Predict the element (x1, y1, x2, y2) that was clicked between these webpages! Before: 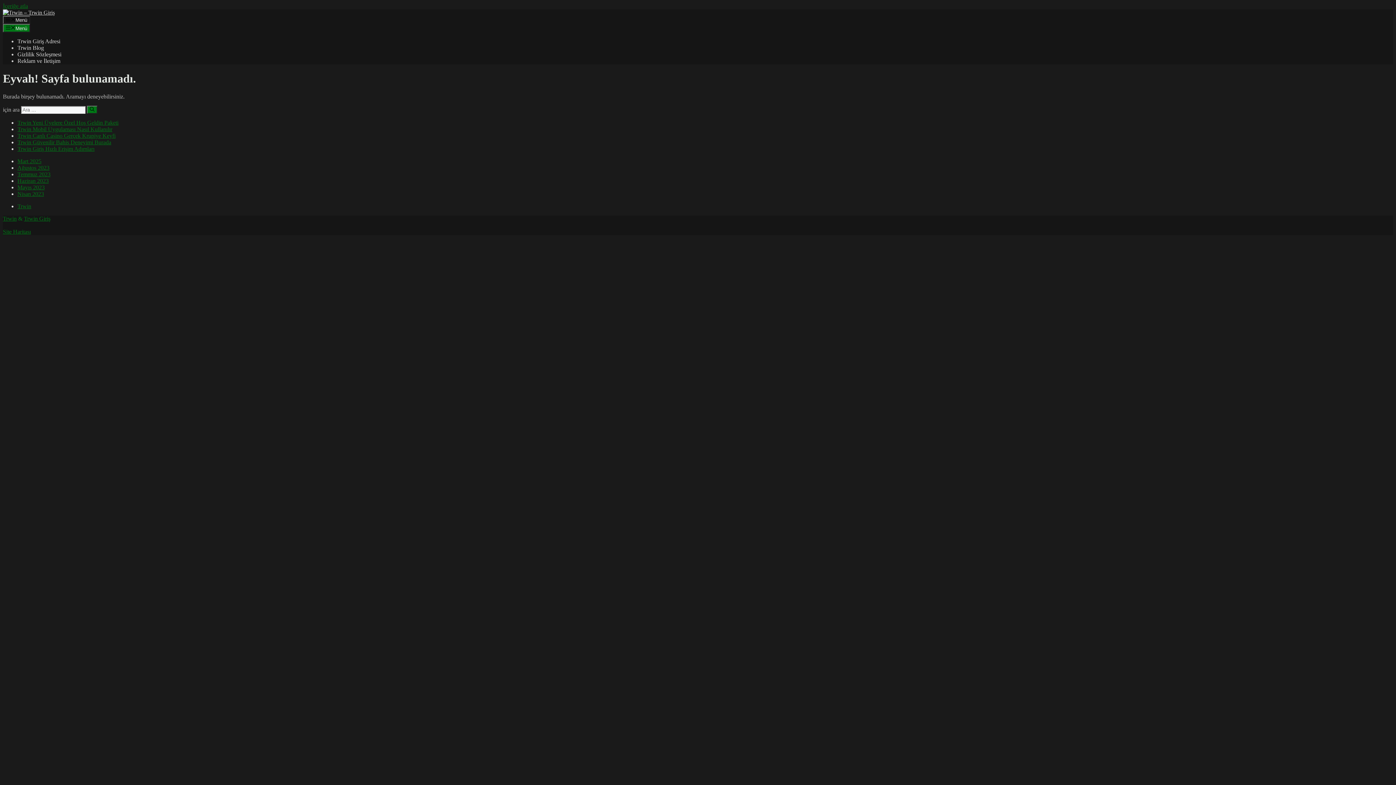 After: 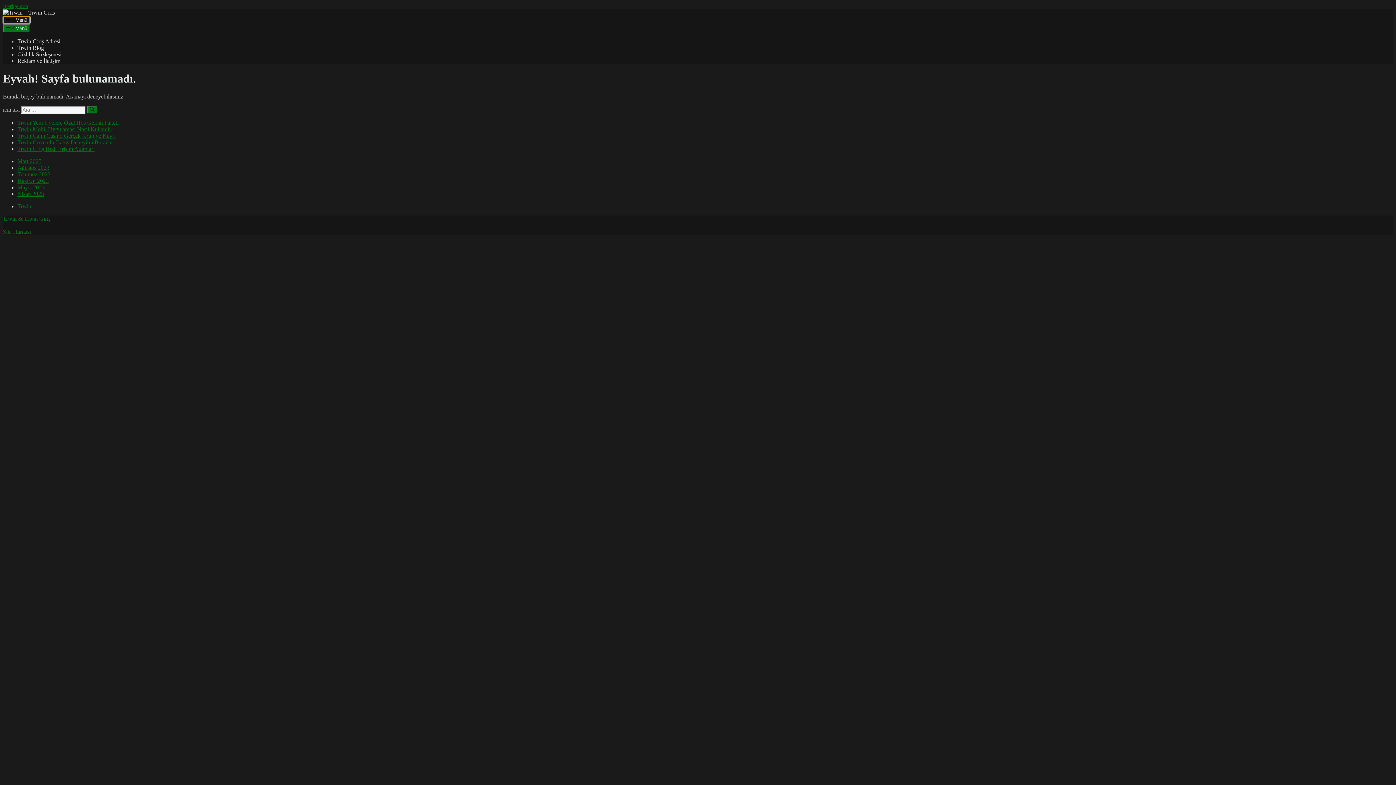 Action: bbox: (2, 16, 30, 24) label: Menü